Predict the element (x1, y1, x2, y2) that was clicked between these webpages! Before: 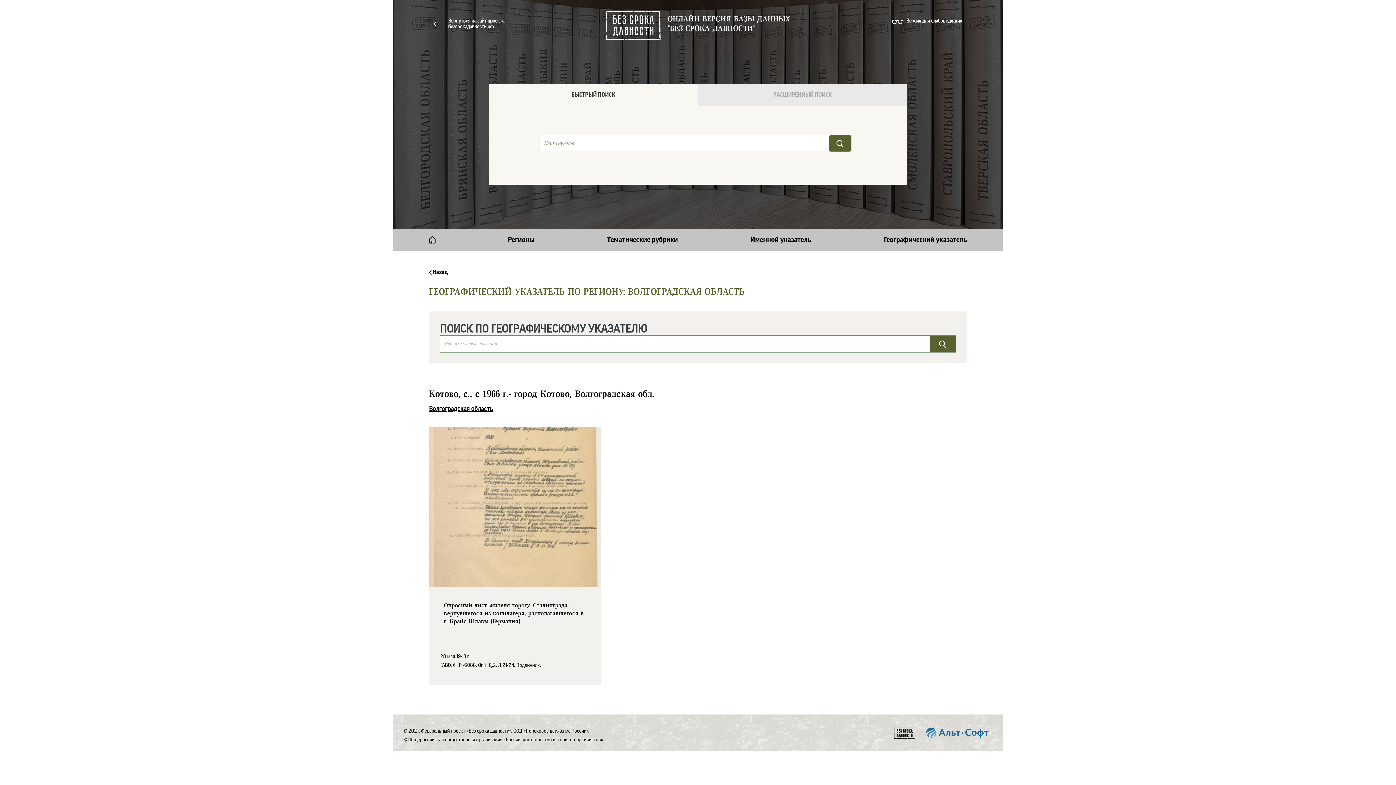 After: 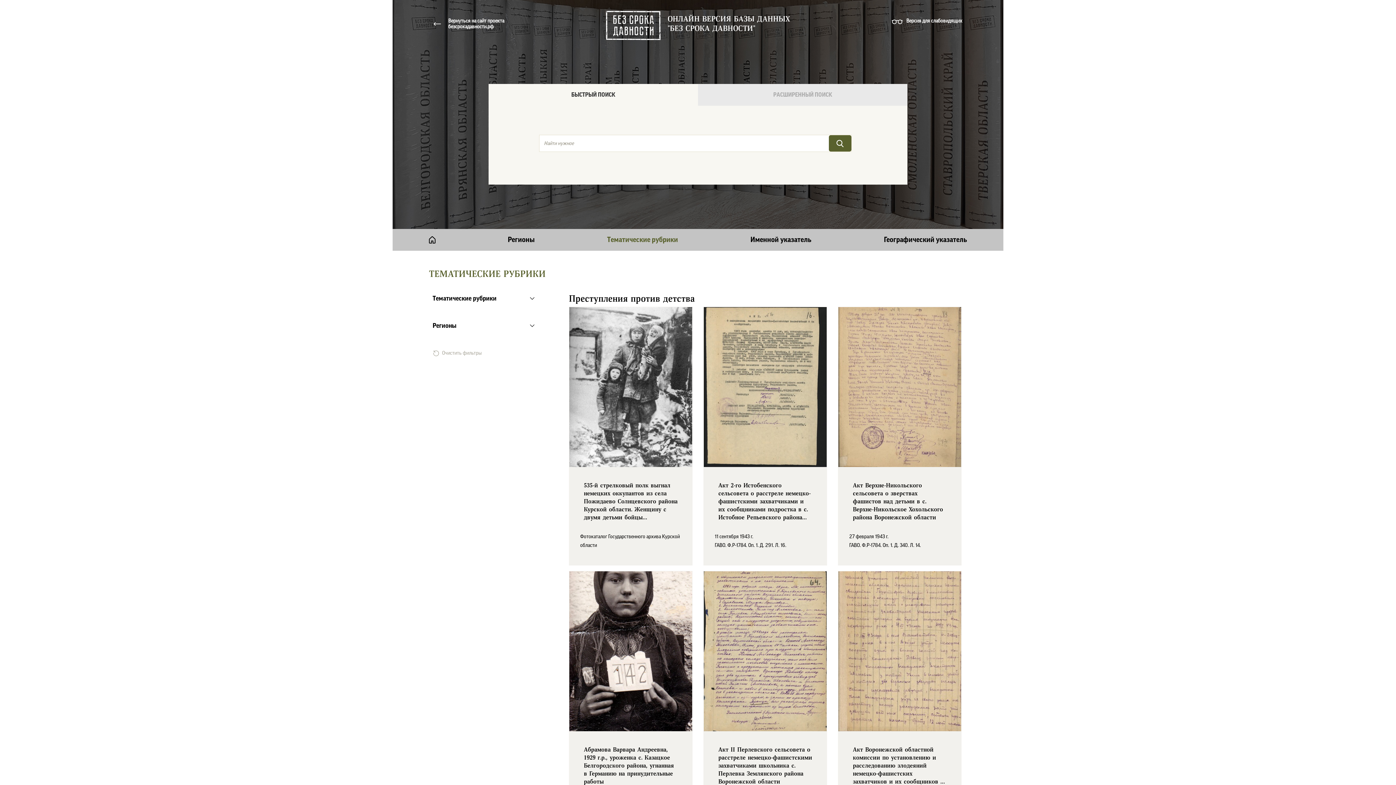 Action: bbox: (604, 229, 681, 250) label: Тематические рубрики